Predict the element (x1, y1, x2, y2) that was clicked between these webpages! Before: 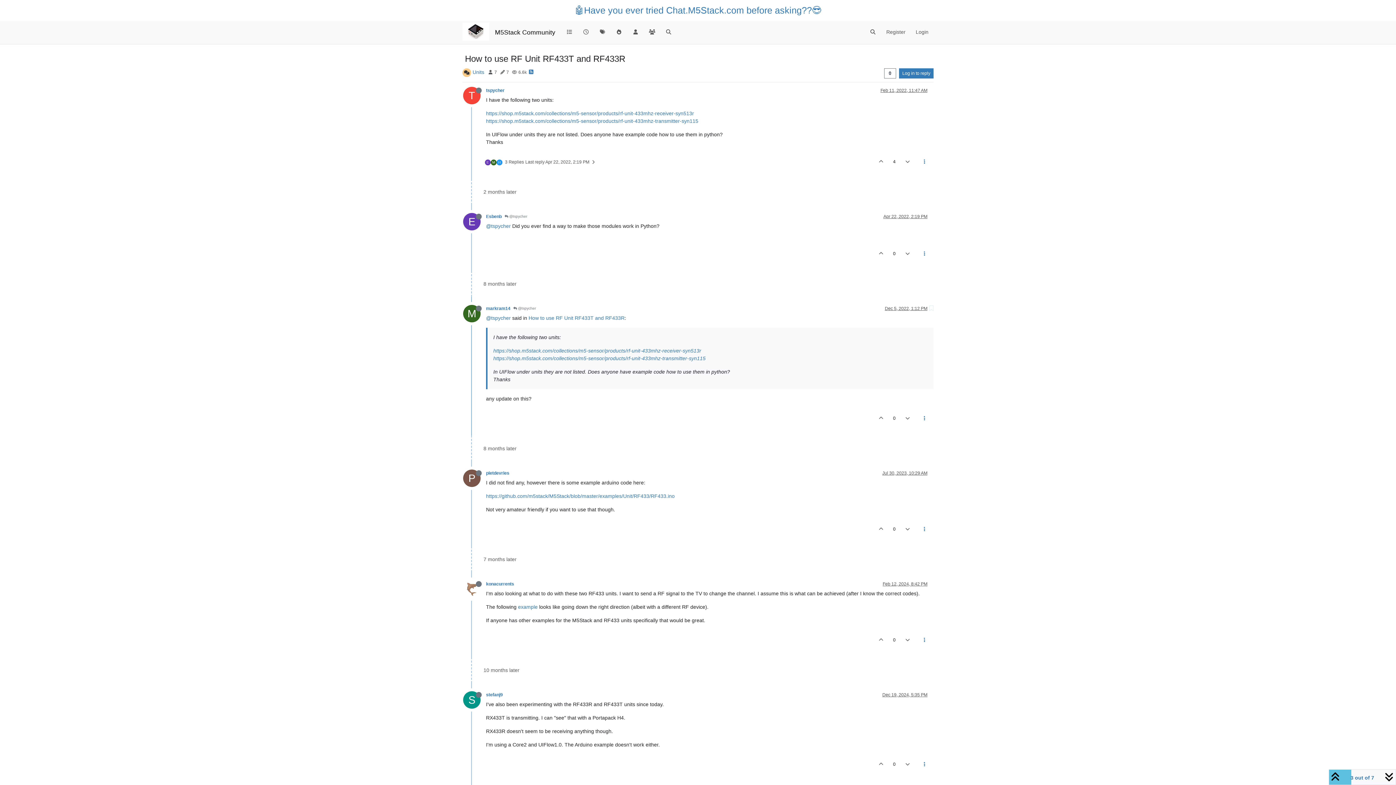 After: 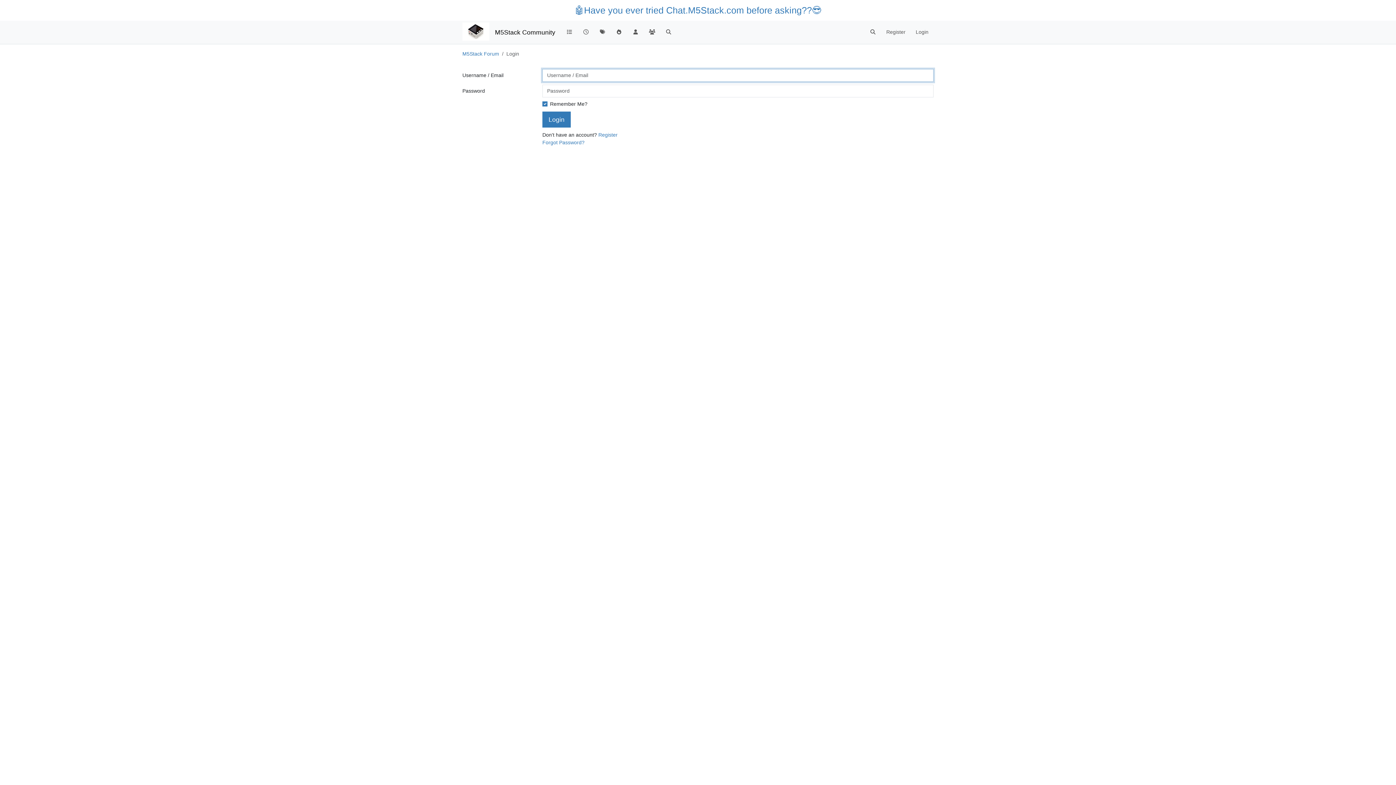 Action: bbox: (873, 631, 889, 649)